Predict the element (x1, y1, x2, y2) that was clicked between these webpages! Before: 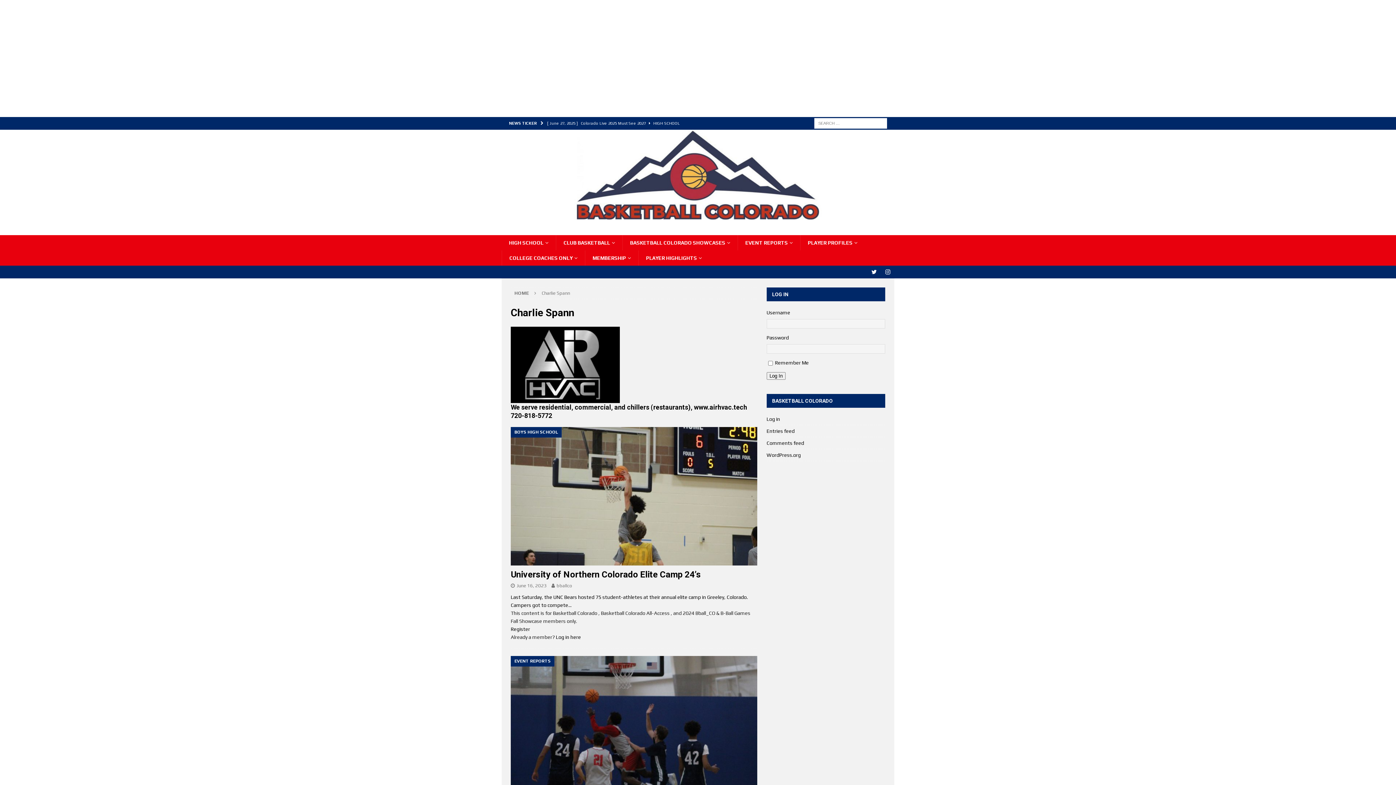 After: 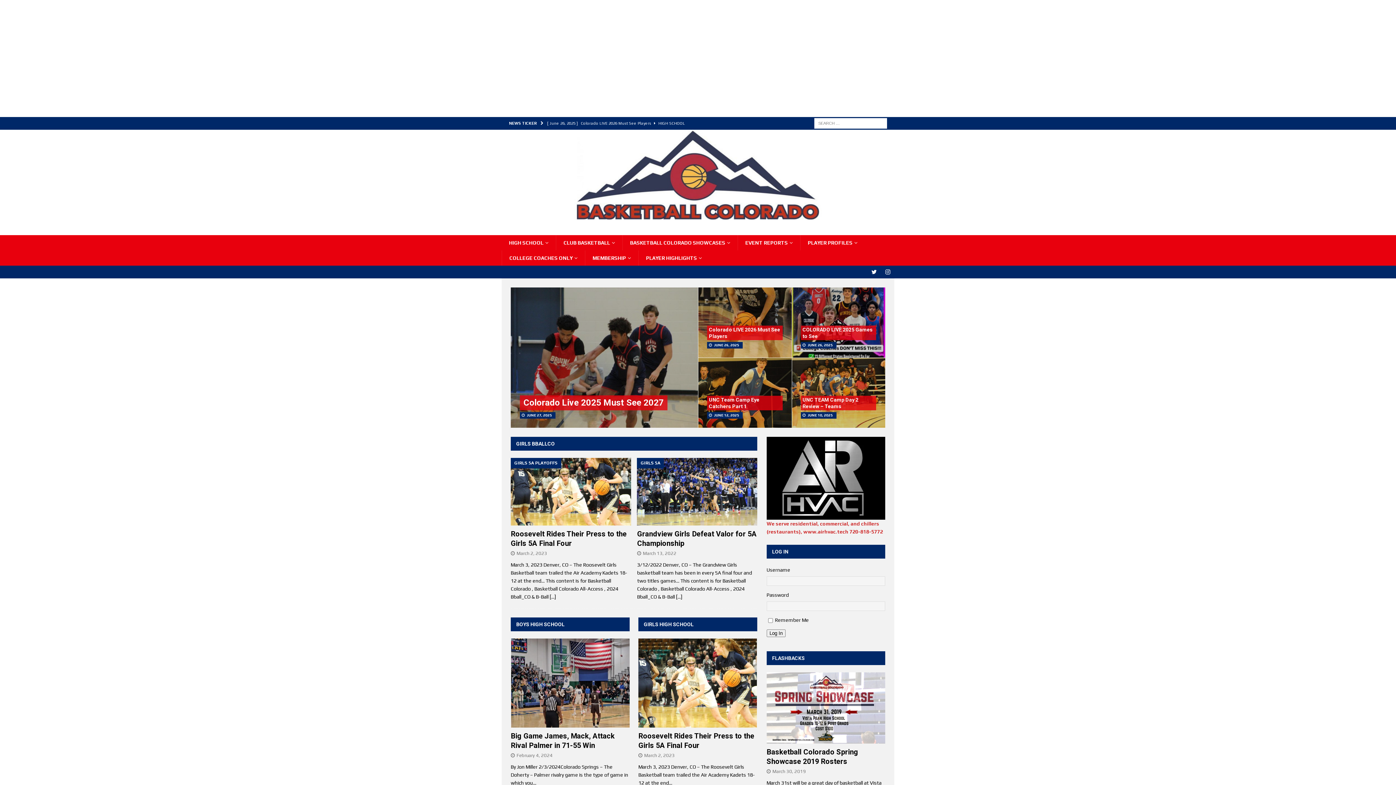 Action: bbox: (501, 213, 894, 219)